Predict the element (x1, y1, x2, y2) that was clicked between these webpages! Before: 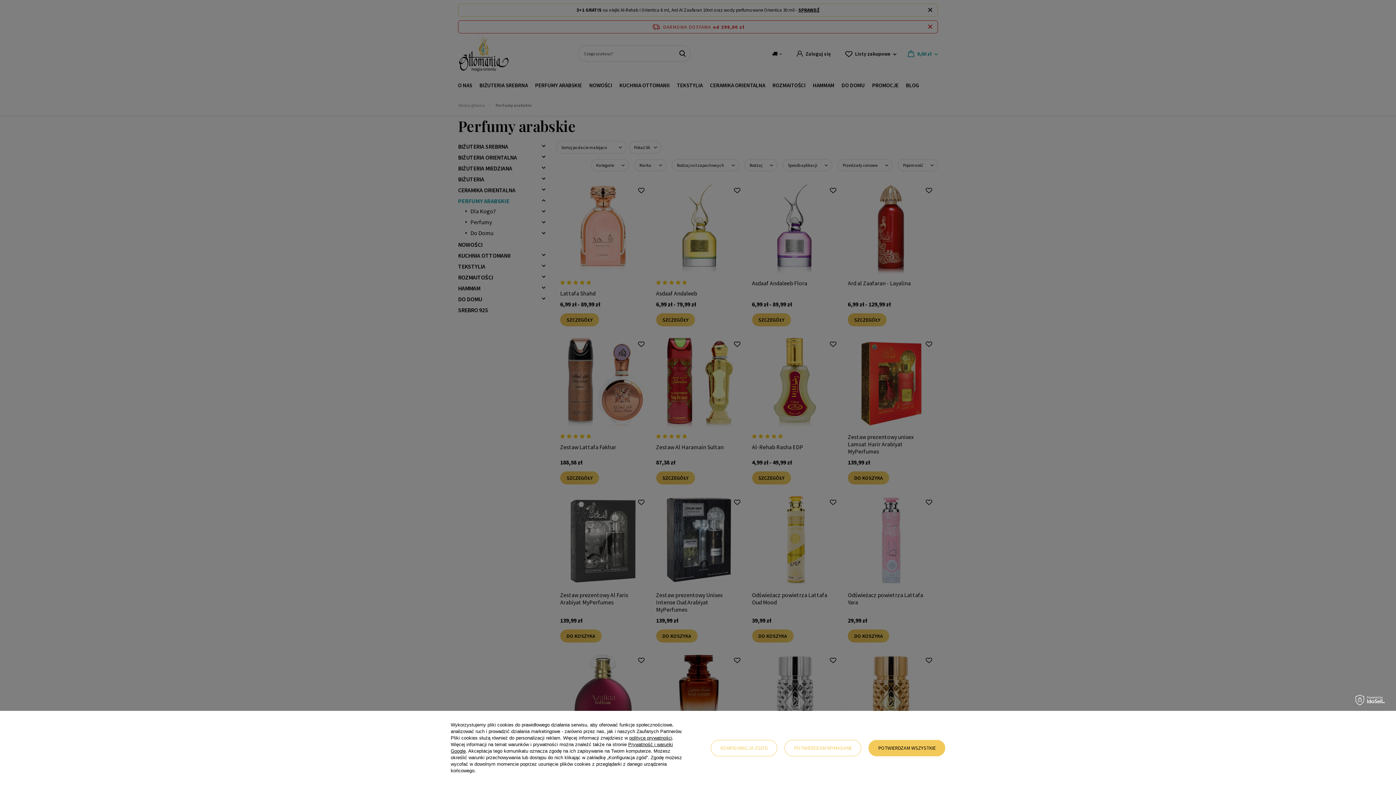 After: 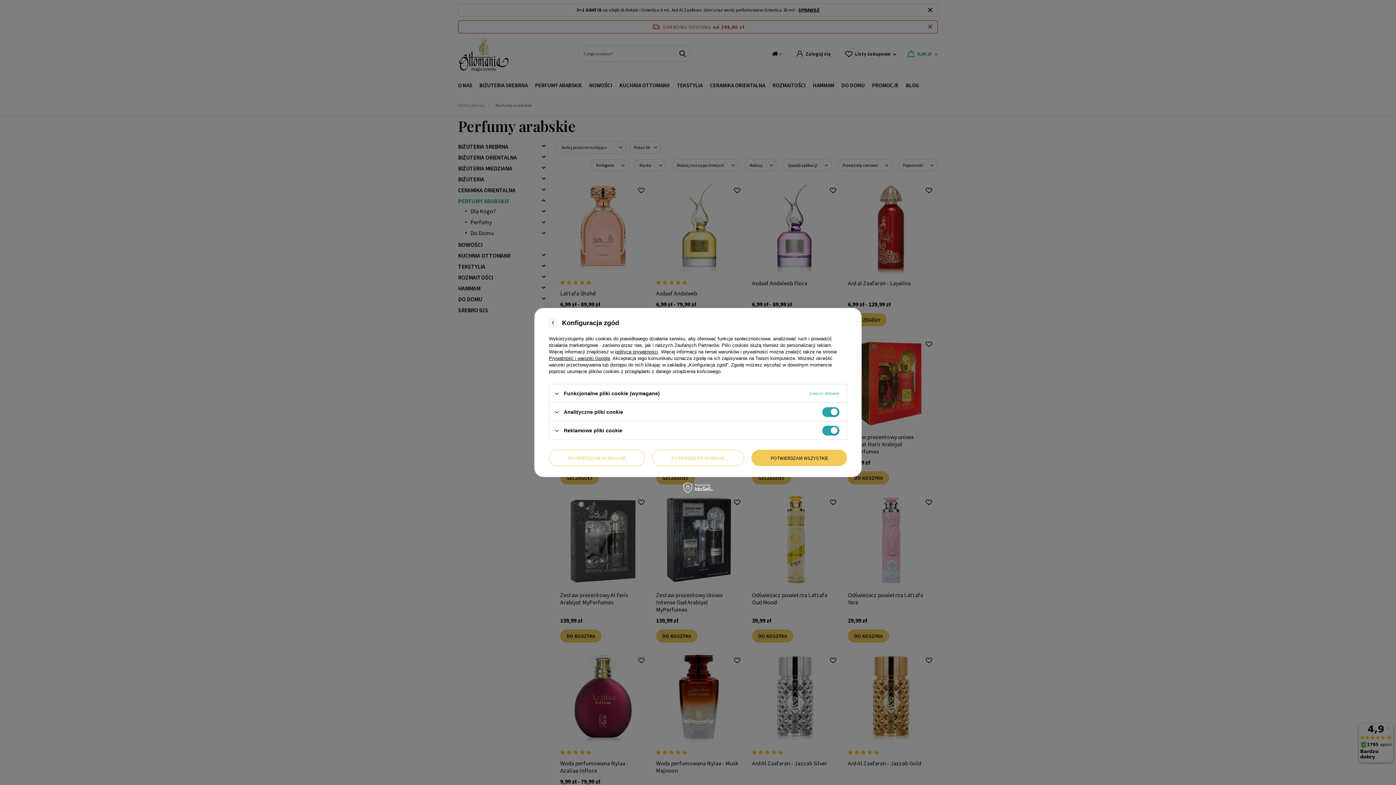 Action: label: KONFIGURACJA ZGÓD bbox: (710, 740, 777, 756)